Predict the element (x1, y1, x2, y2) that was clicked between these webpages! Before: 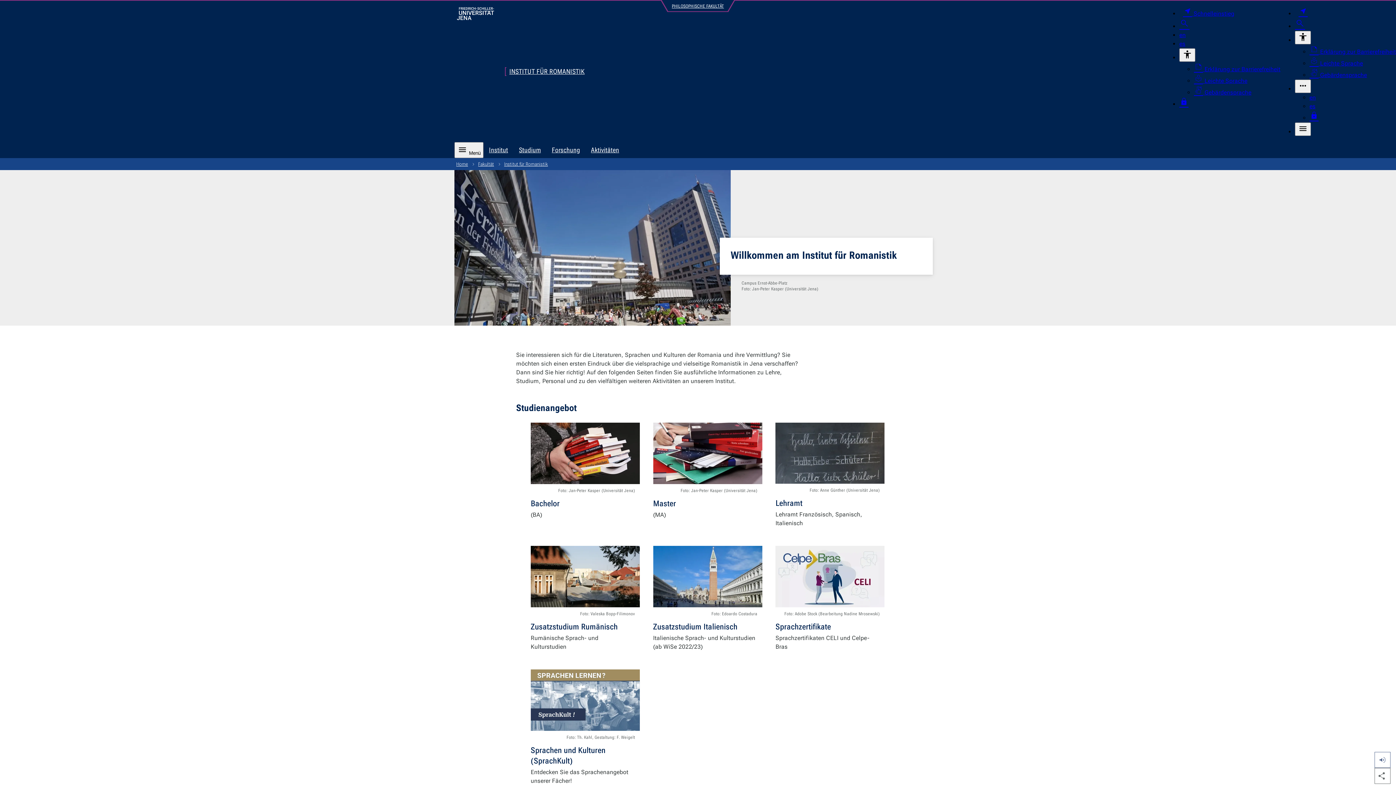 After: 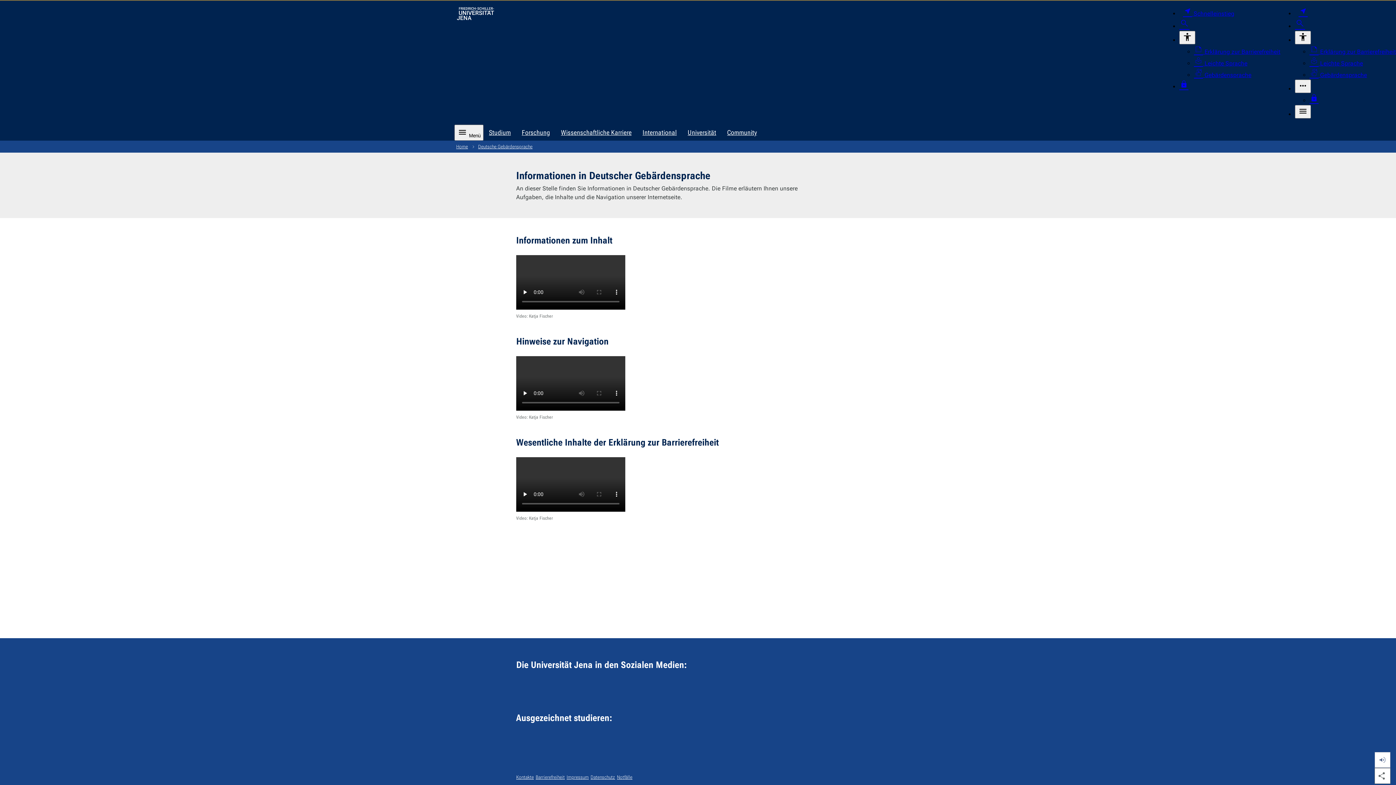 Action: bbox: (1194, 89, 1251, 96) label:  Gebärdensprache